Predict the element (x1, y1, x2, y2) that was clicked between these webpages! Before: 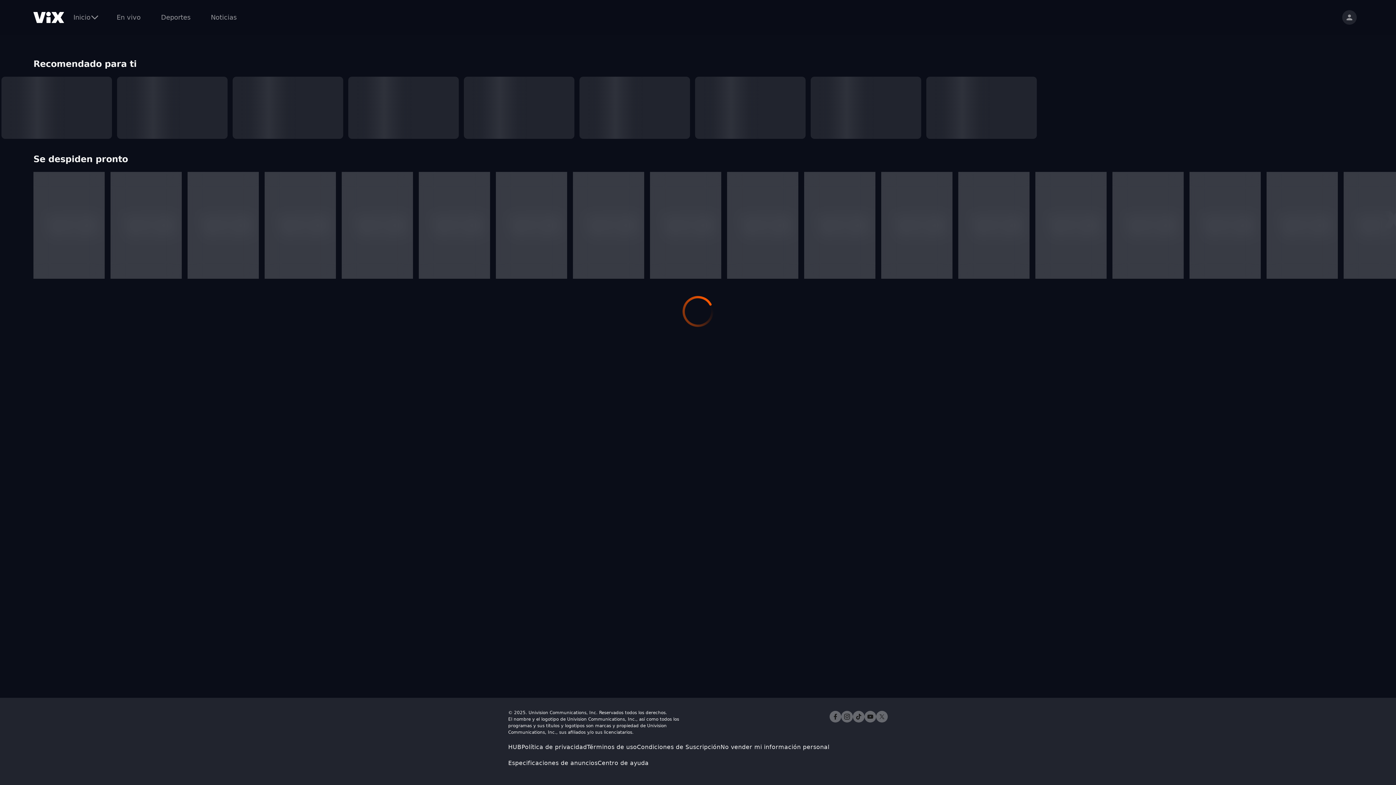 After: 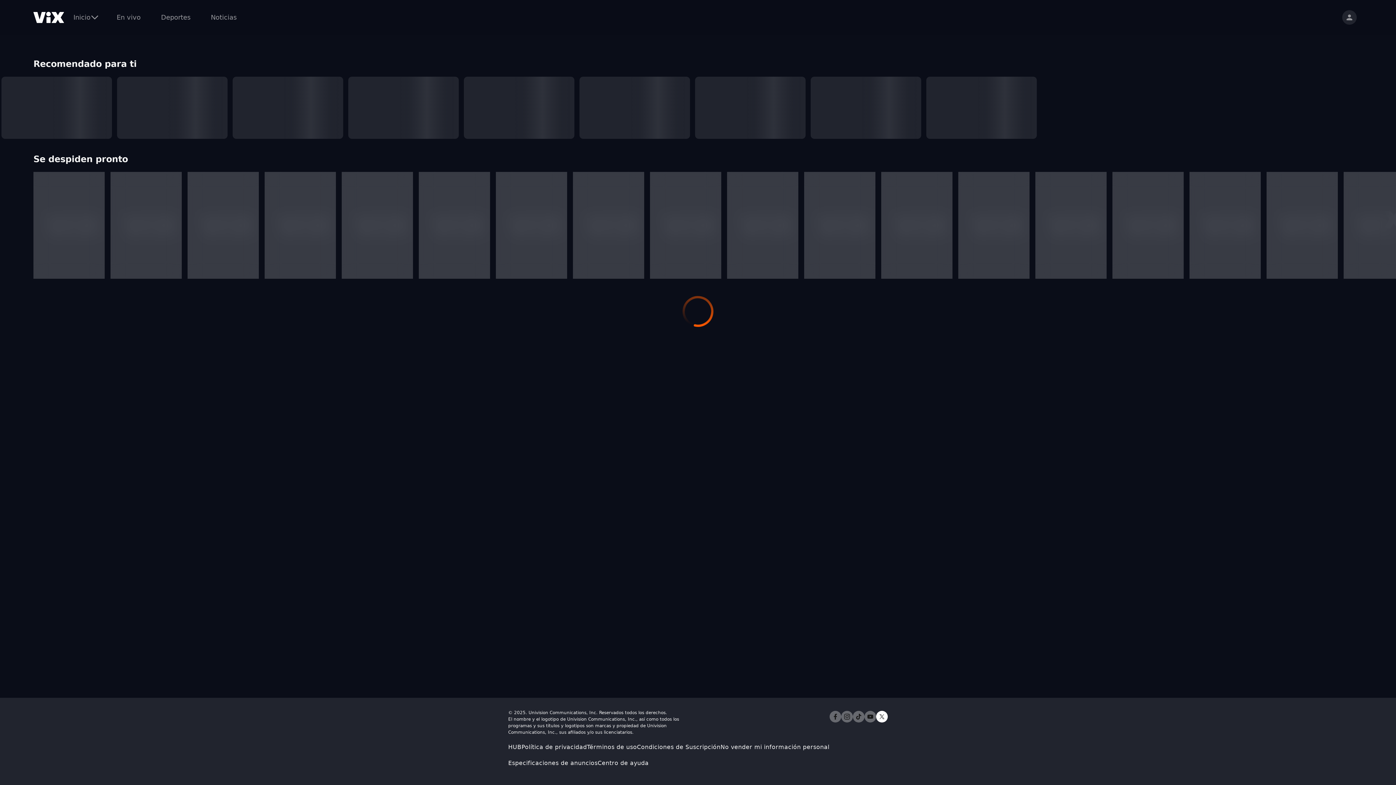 Action: bbox: (876, 711, 888, 722)